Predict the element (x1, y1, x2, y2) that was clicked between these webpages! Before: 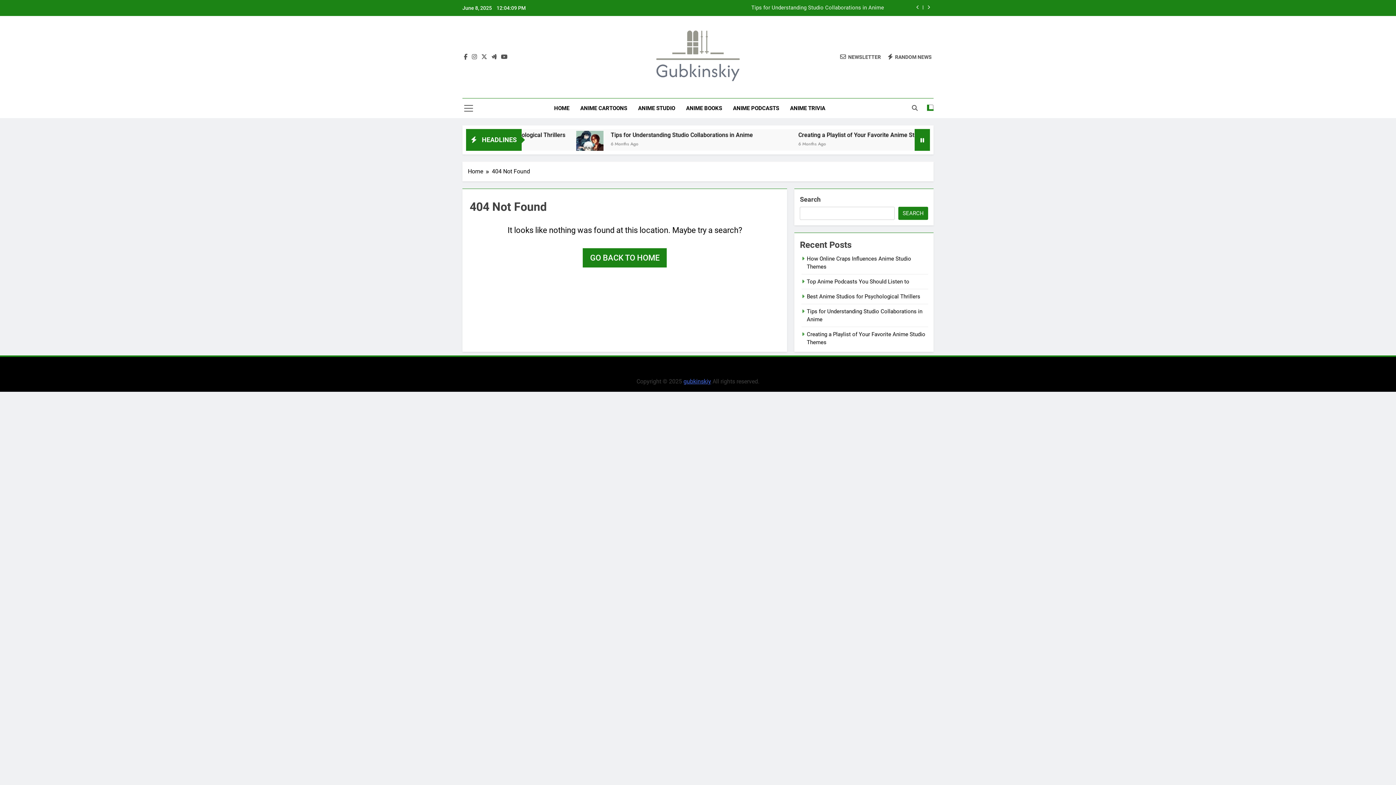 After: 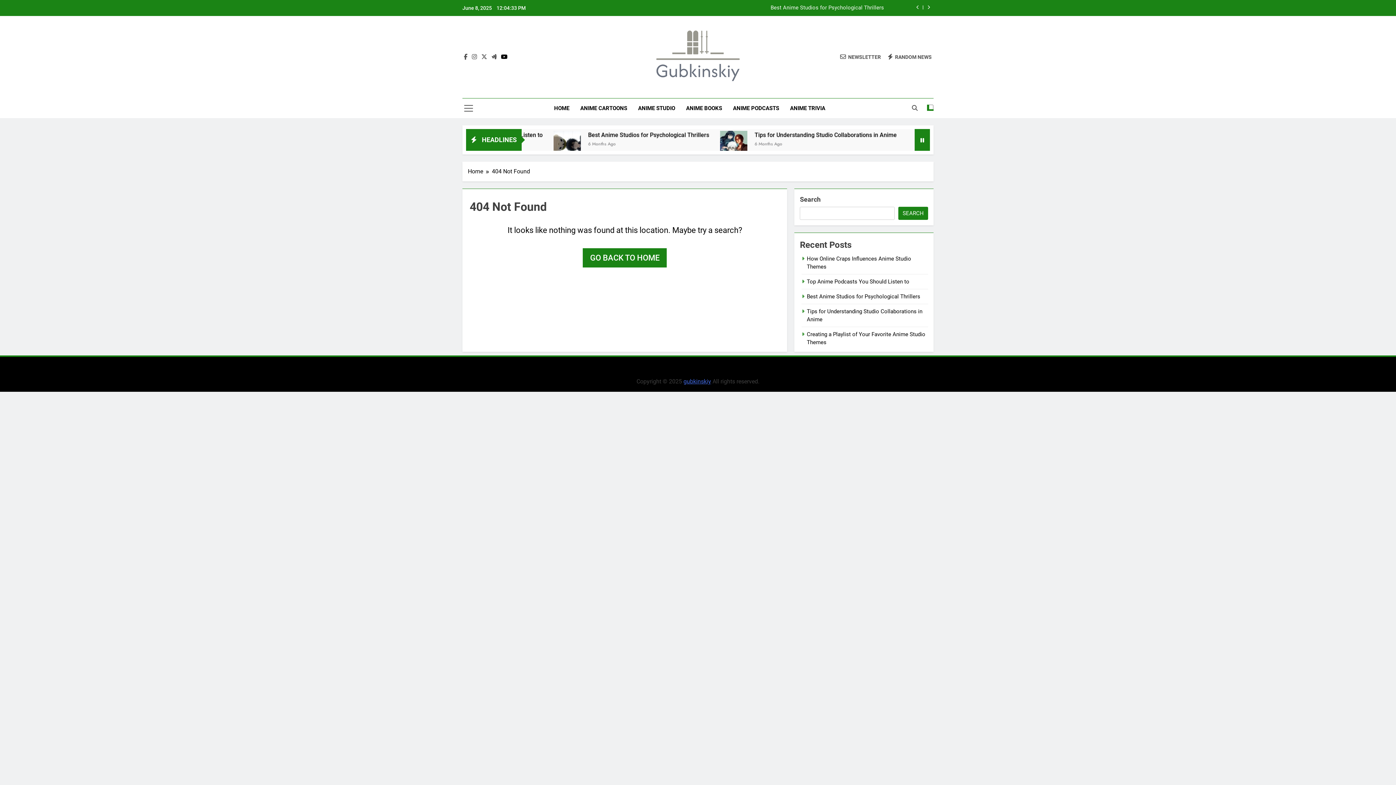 Action: bbox: (499, 53, 509, 60)